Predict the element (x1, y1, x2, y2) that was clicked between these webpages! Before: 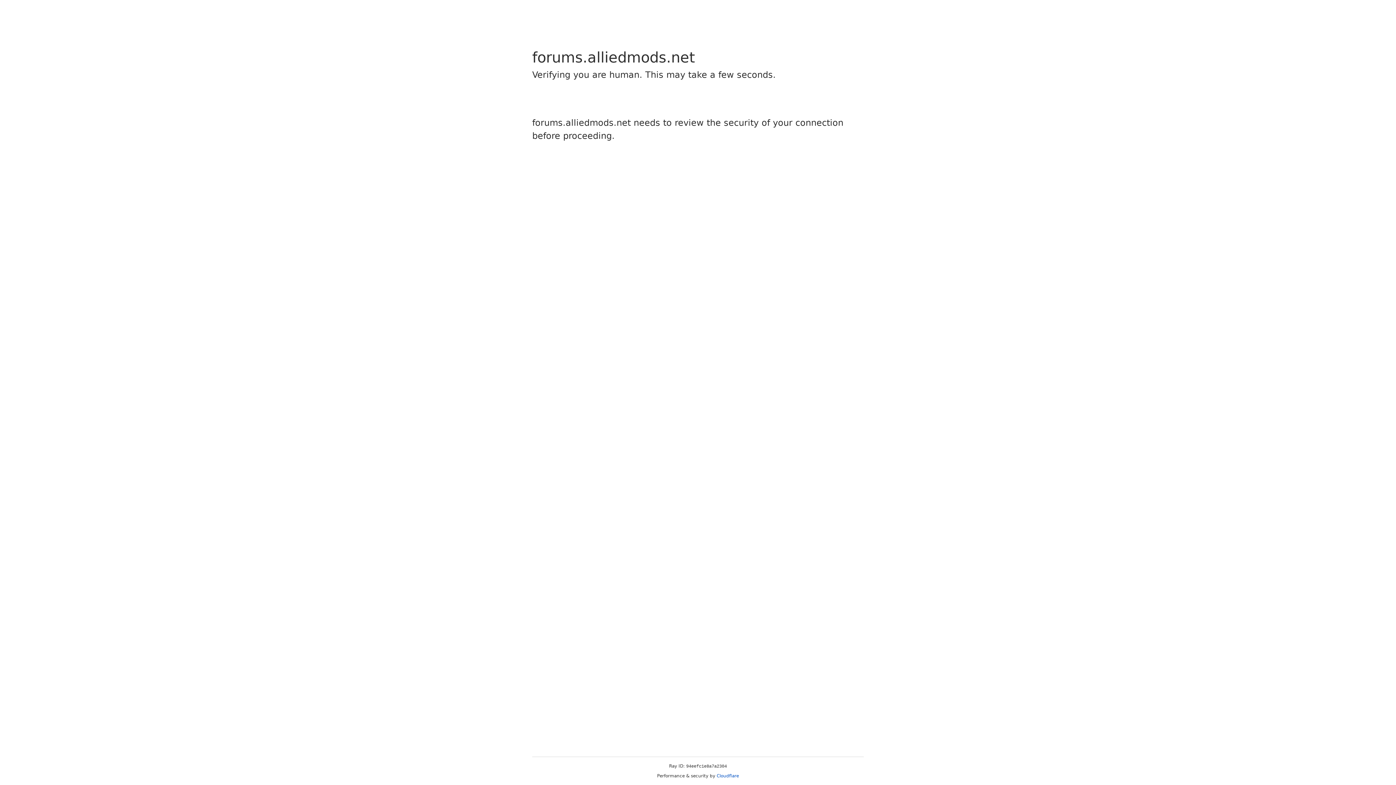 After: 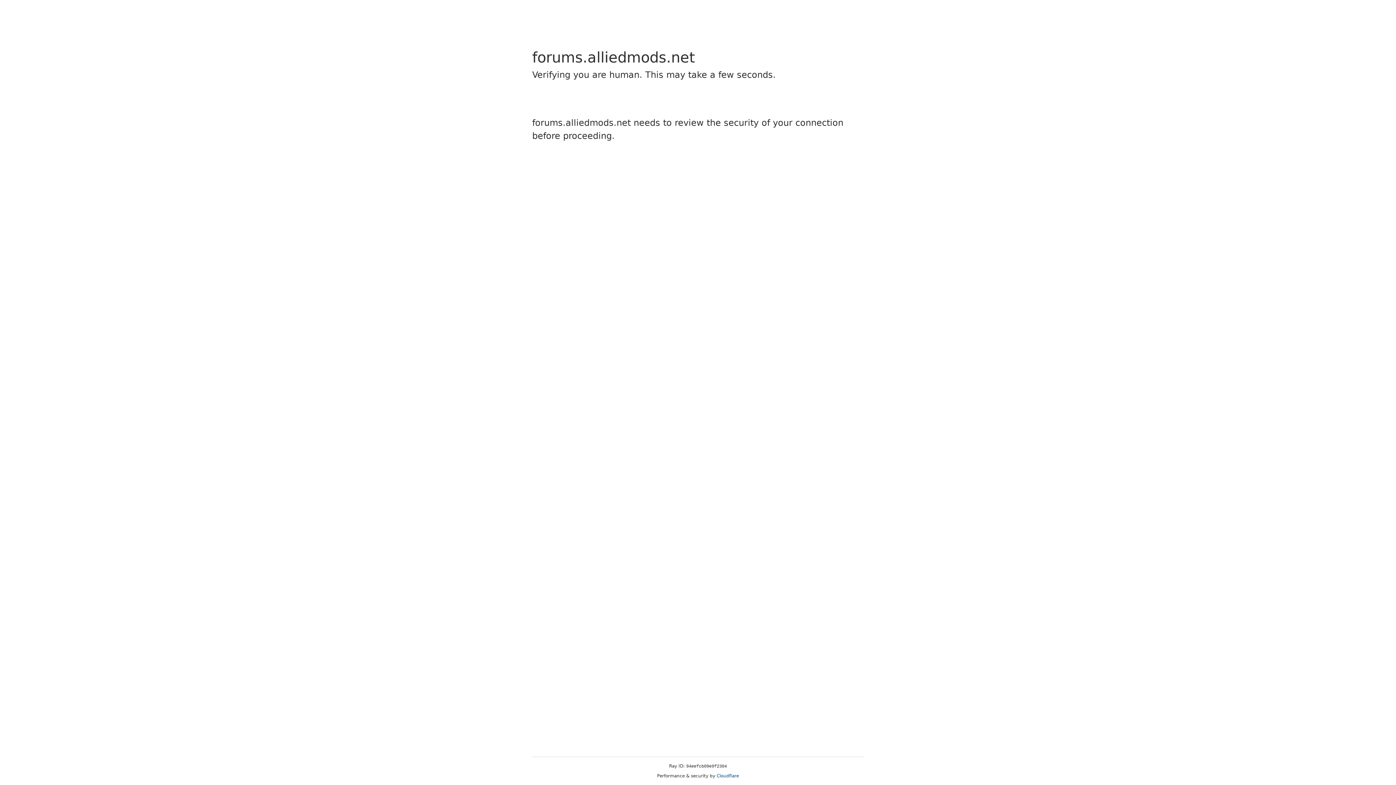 Action: label: Cloudflare bbox: (716, 773, 739, 778)